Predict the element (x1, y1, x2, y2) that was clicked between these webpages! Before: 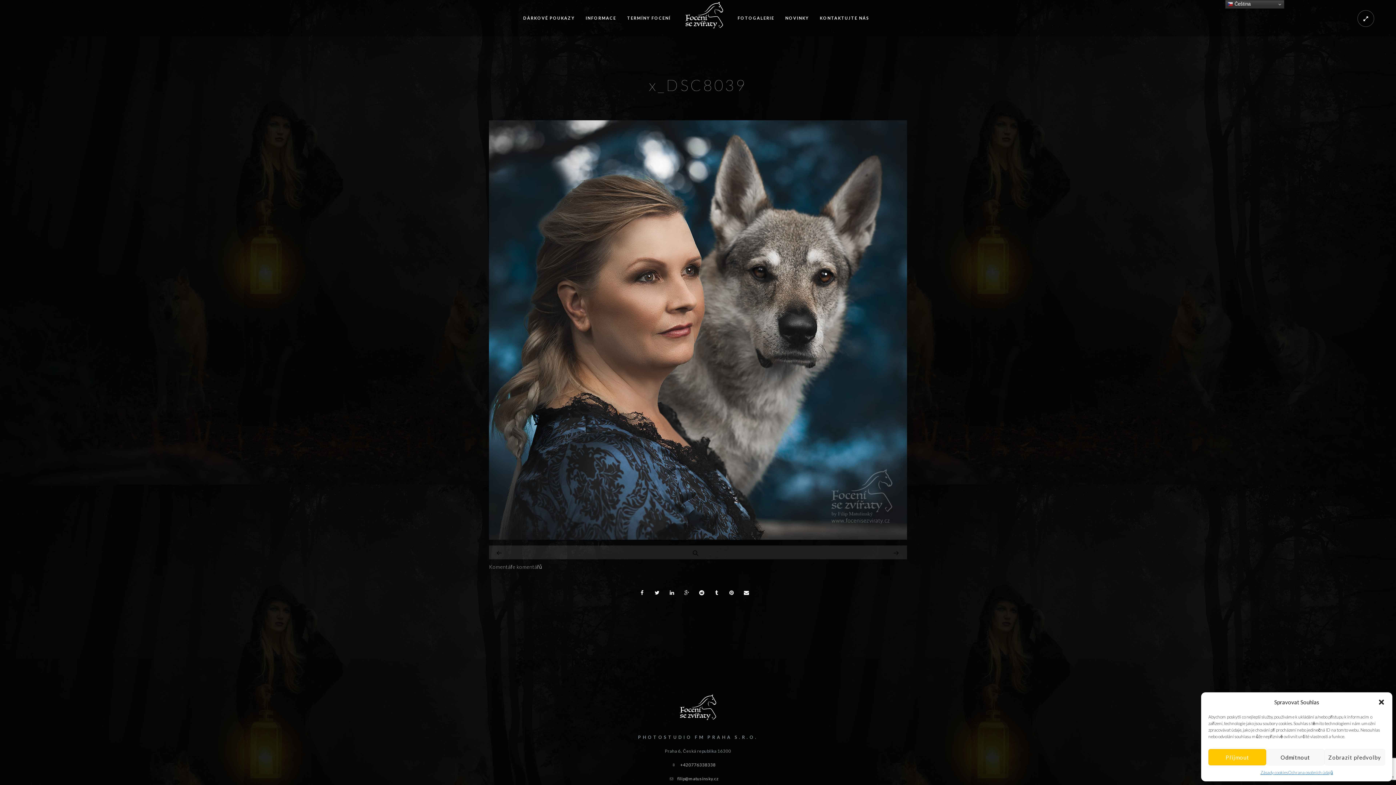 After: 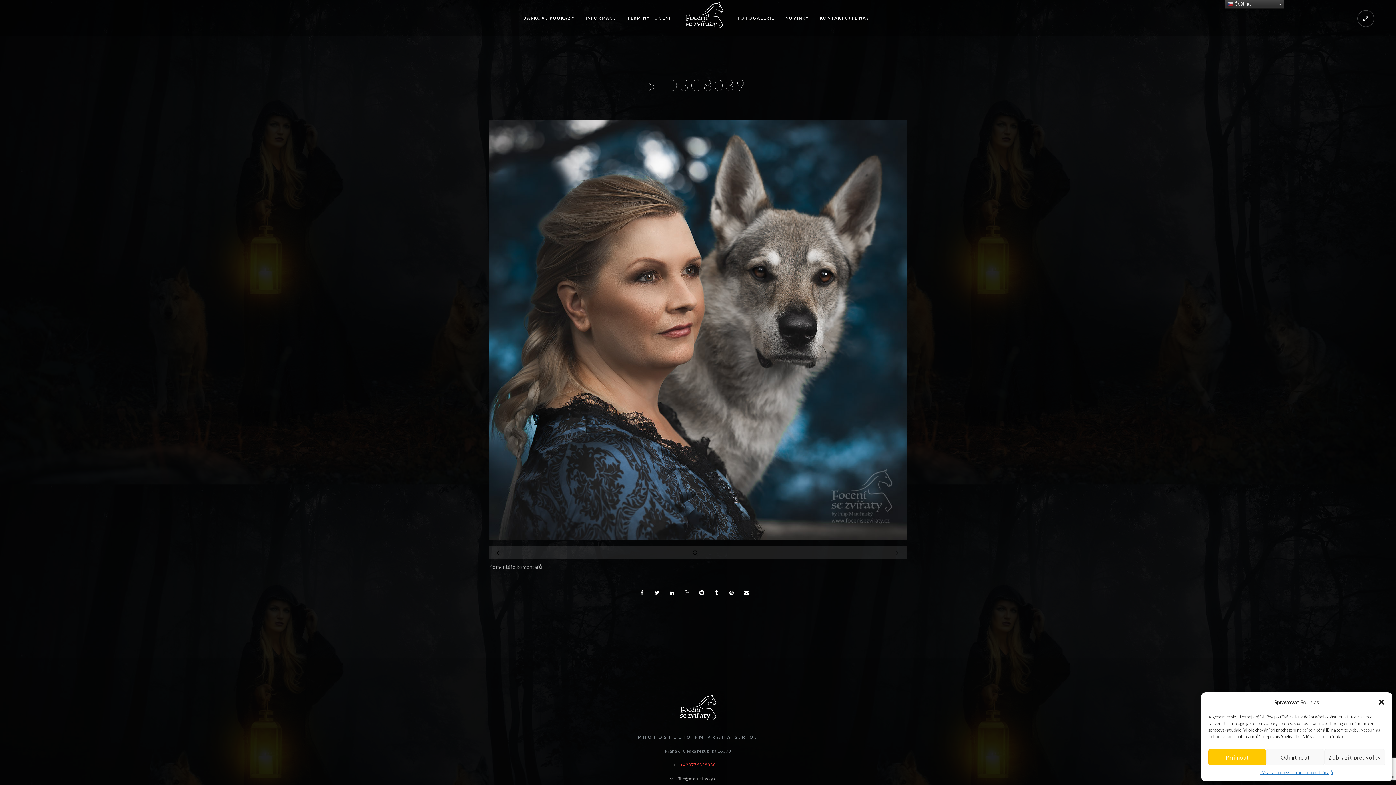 Action: label: +420776338338 bbox: (680, 762, 715, 767)